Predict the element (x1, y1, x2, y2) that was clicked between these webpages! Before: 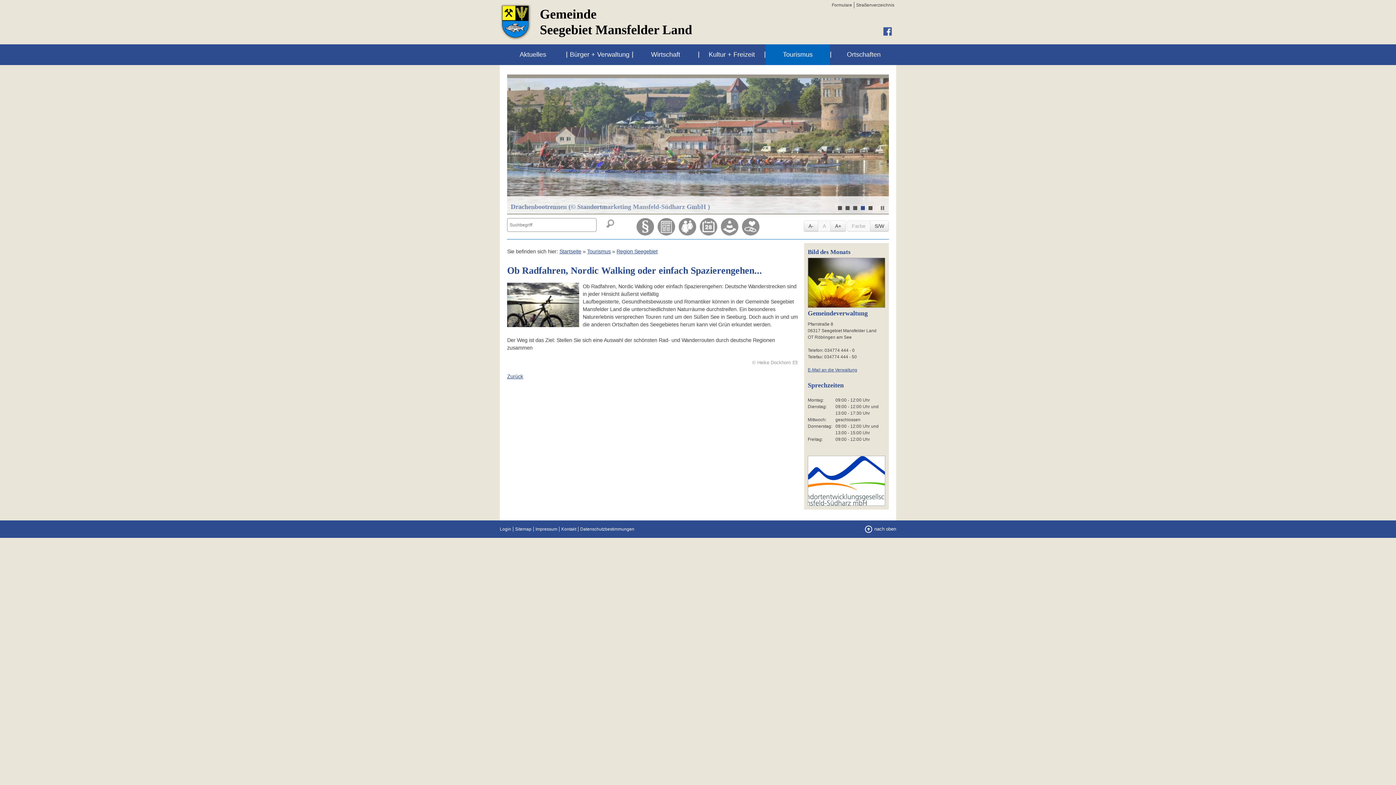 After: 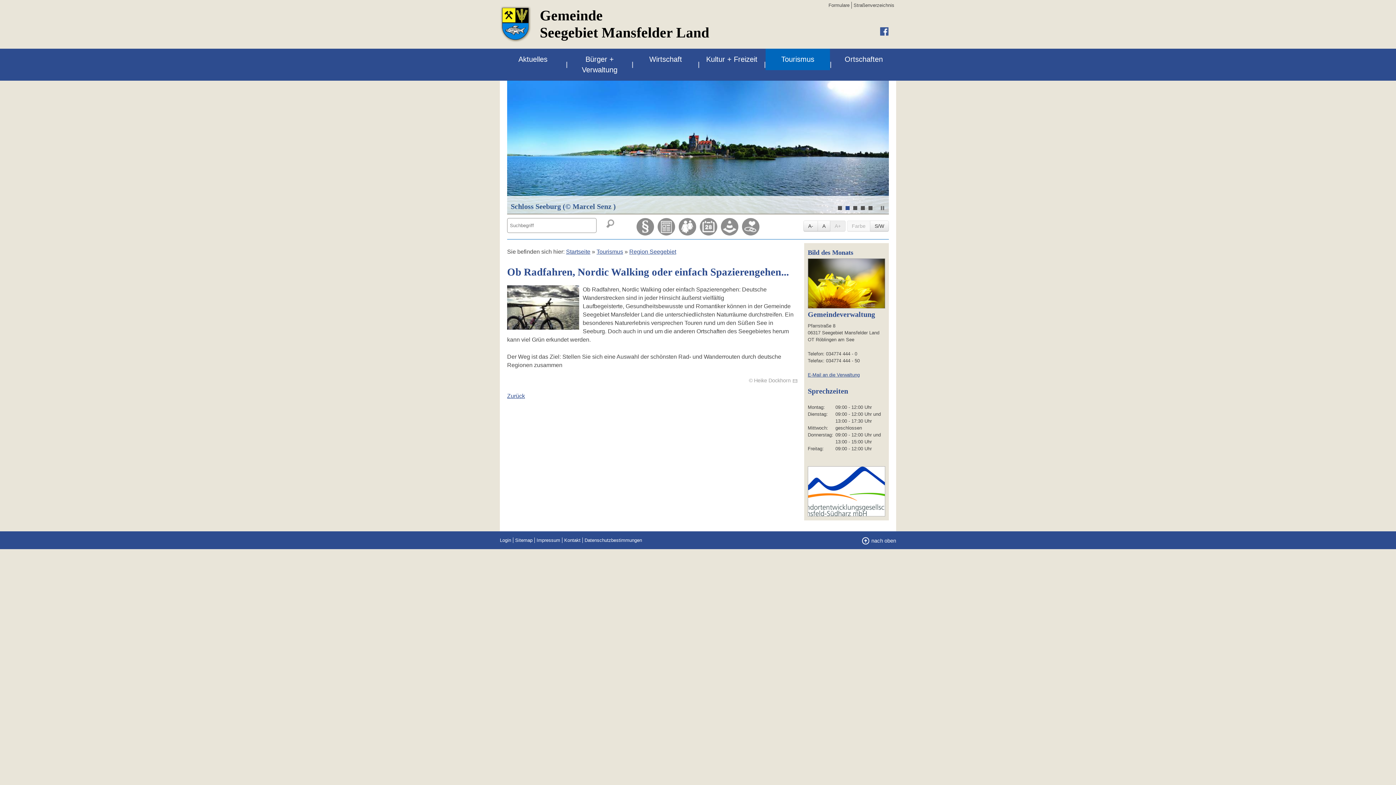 Action: bbox: (830, 220, 846, 231) label: A+